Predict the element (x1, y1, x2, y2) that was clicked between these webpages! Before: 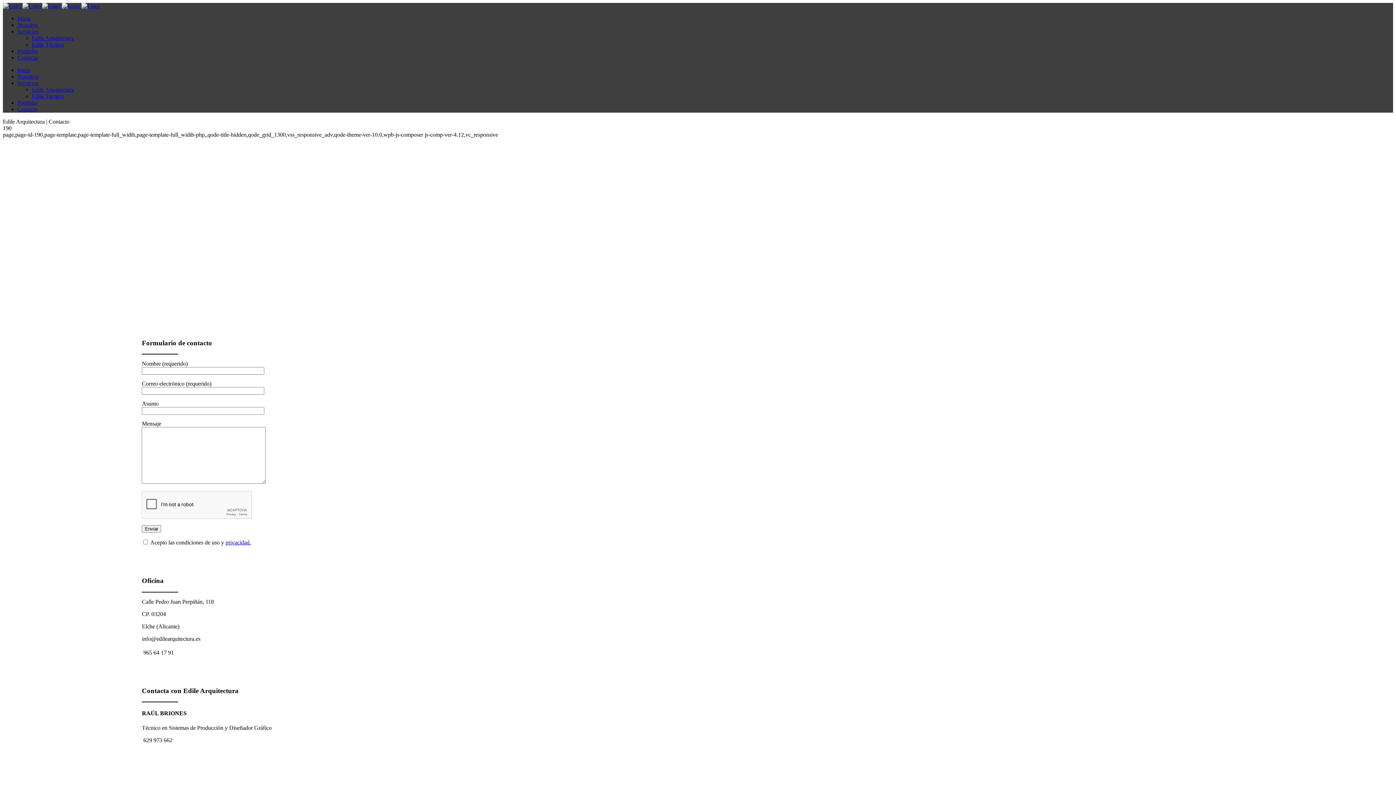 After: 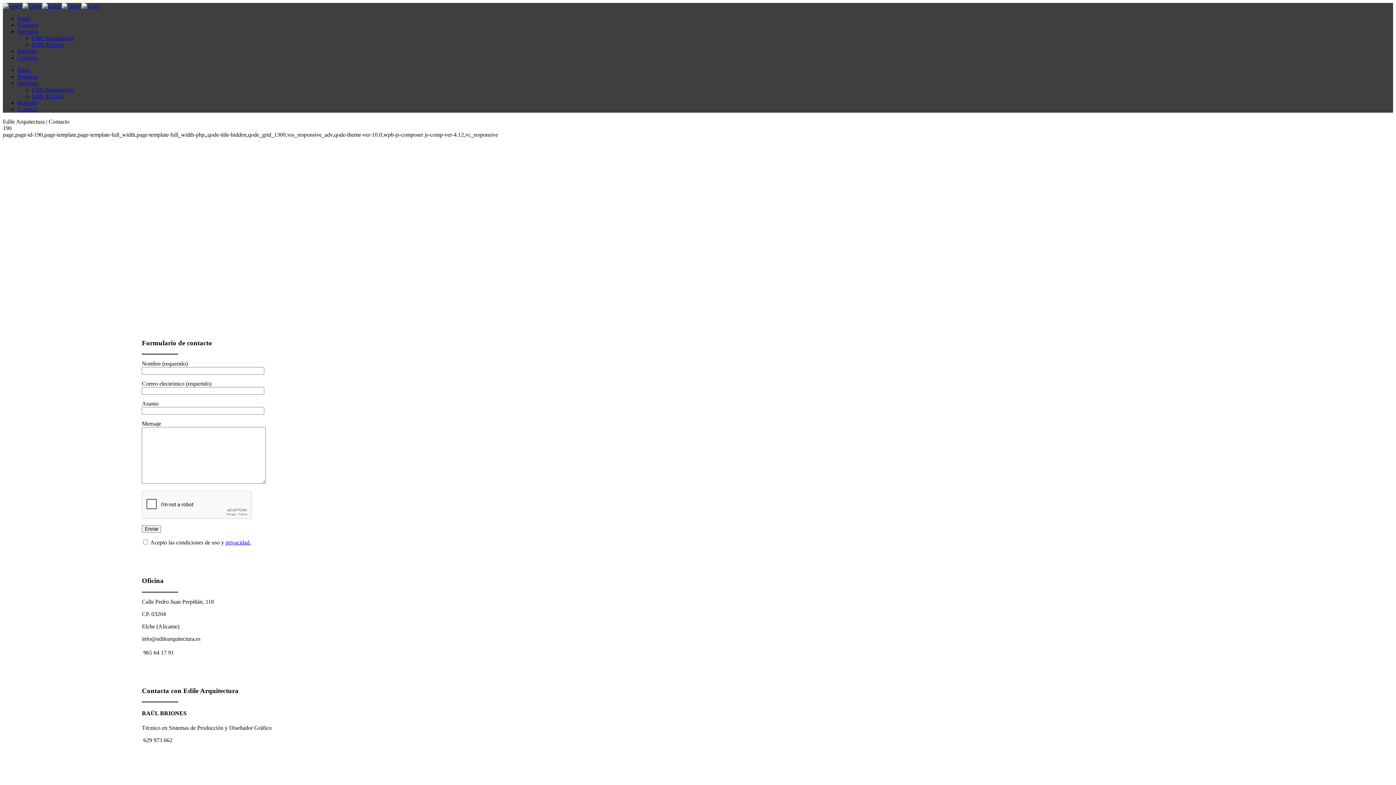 Action: bbox: (17, 54, 38, 60) label: Contacto